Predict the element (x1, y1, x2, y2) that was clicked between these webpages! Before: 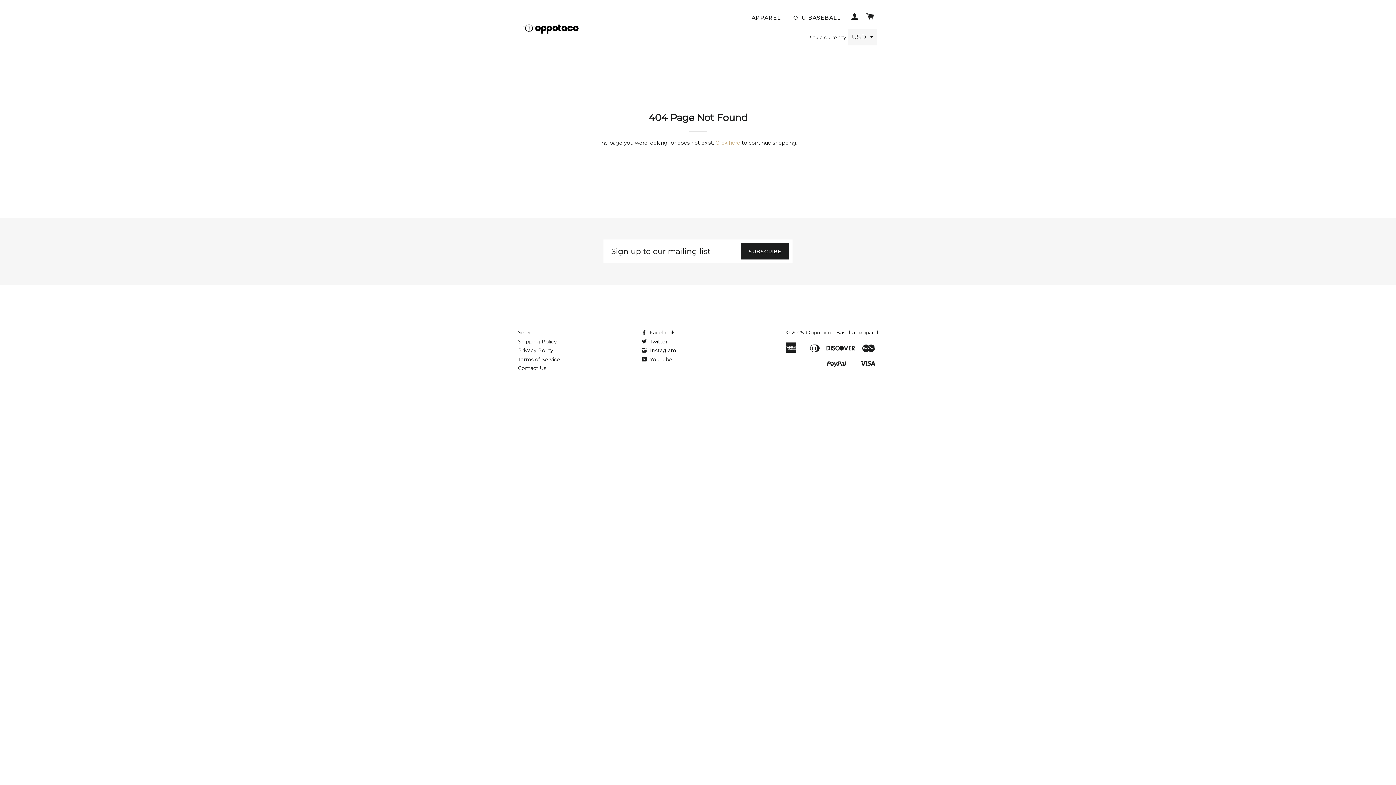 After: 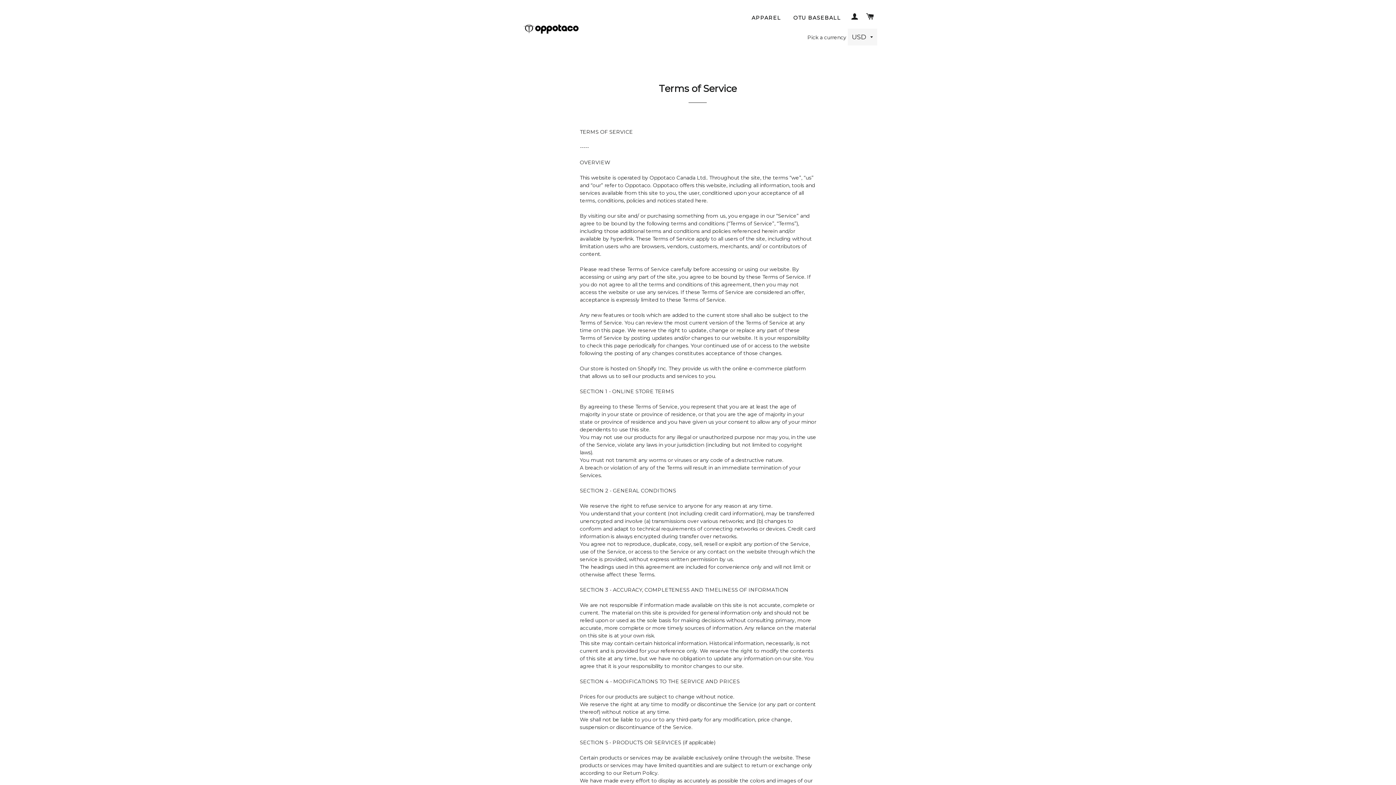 Action: bbox: (518, 356, 560, 362) label: Terms of Service